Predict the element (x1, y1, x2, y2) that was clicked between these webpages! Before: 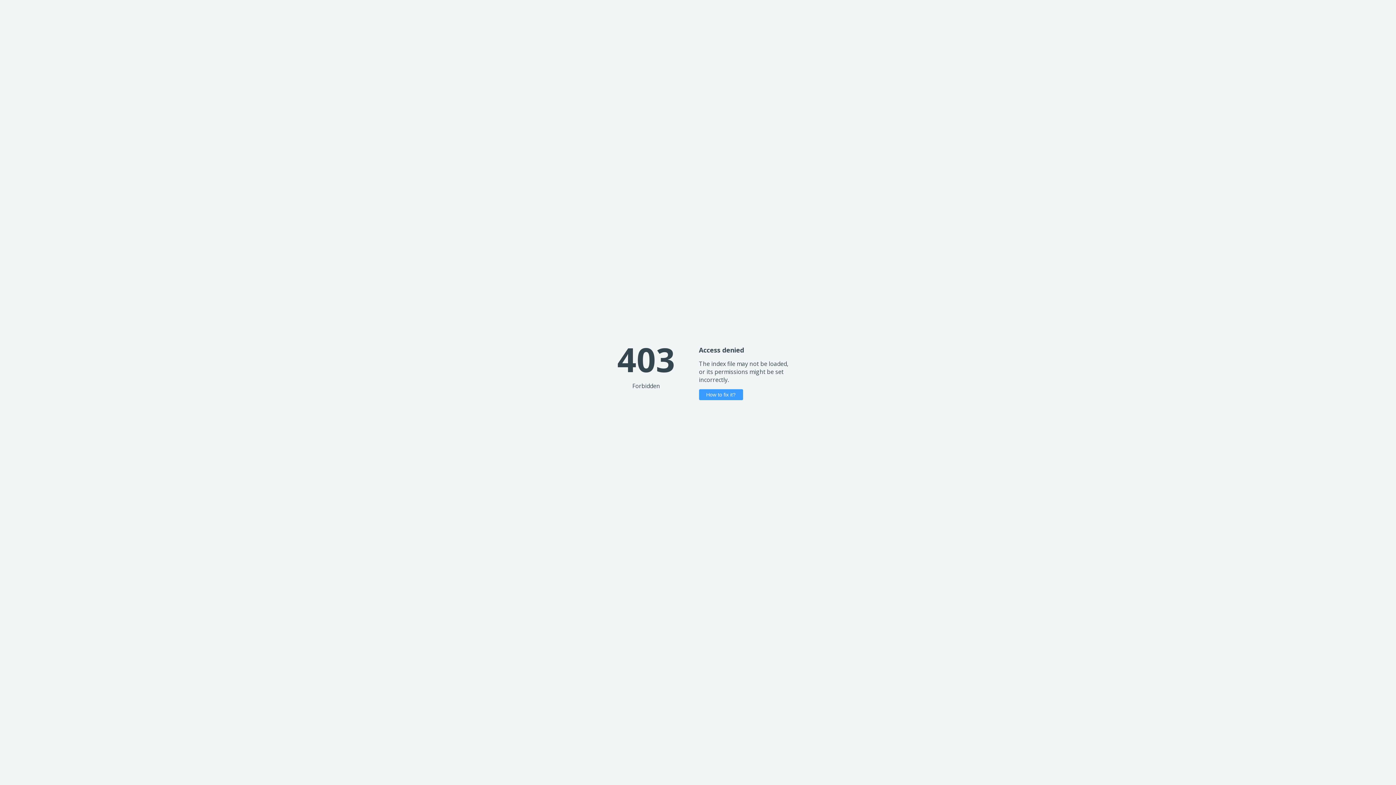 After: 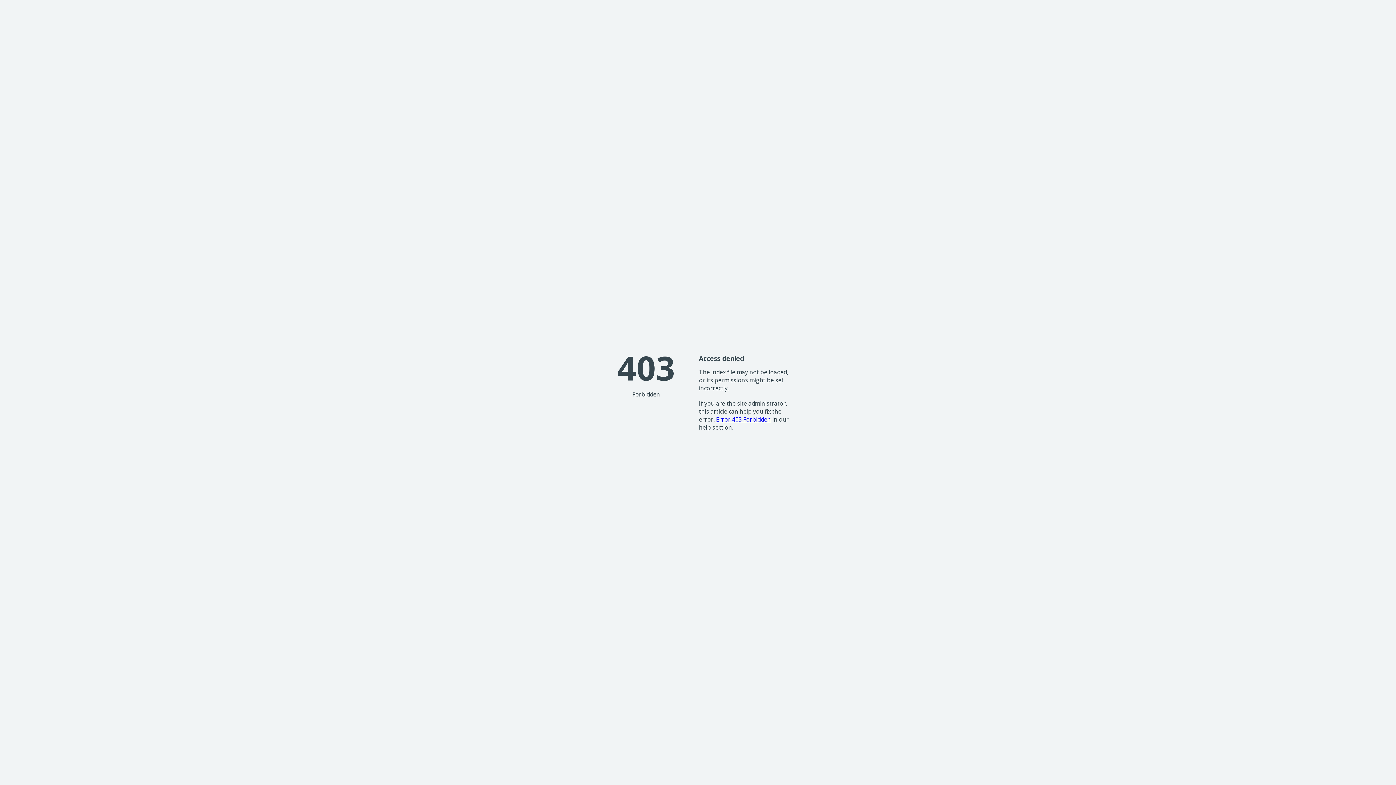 Action: bbox: (699, 389, 743, 400) label: How to fix it?